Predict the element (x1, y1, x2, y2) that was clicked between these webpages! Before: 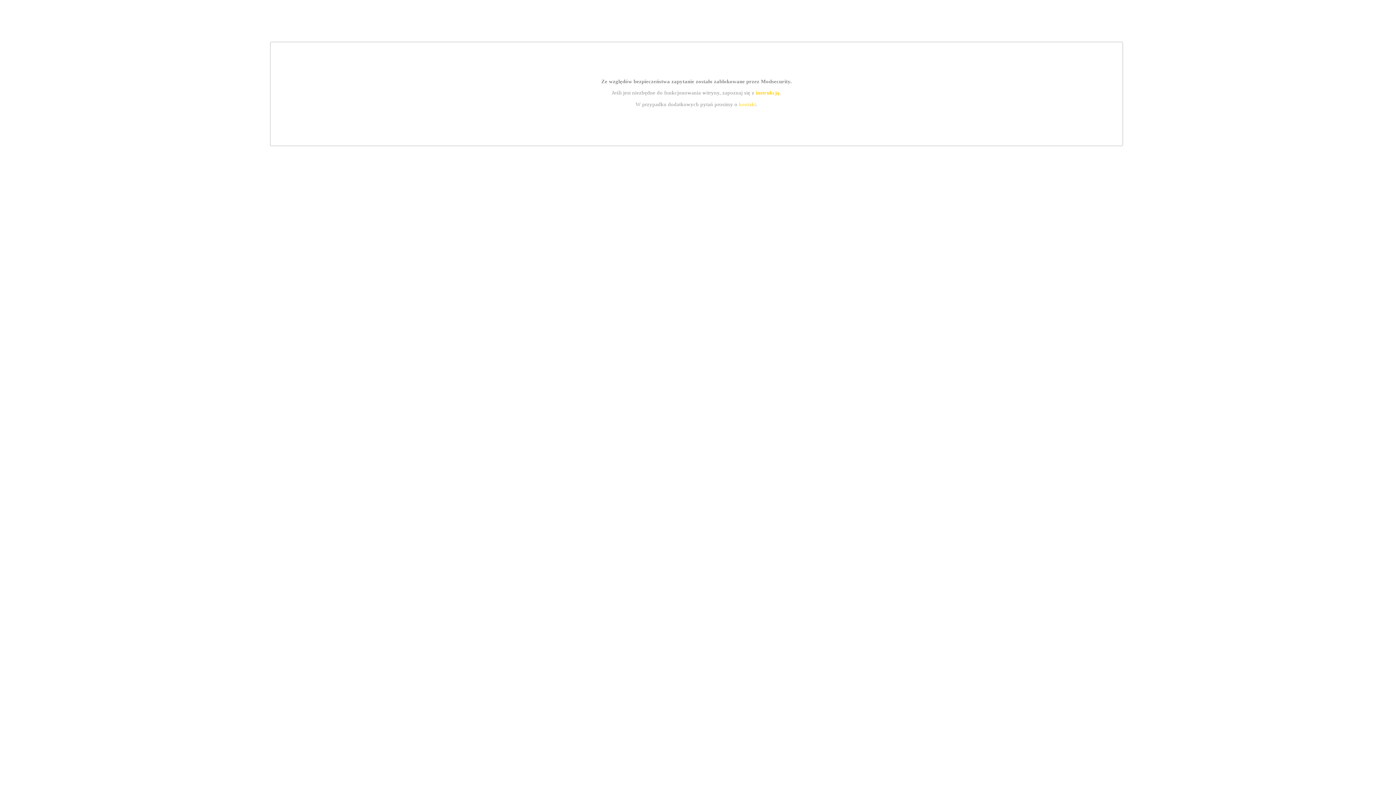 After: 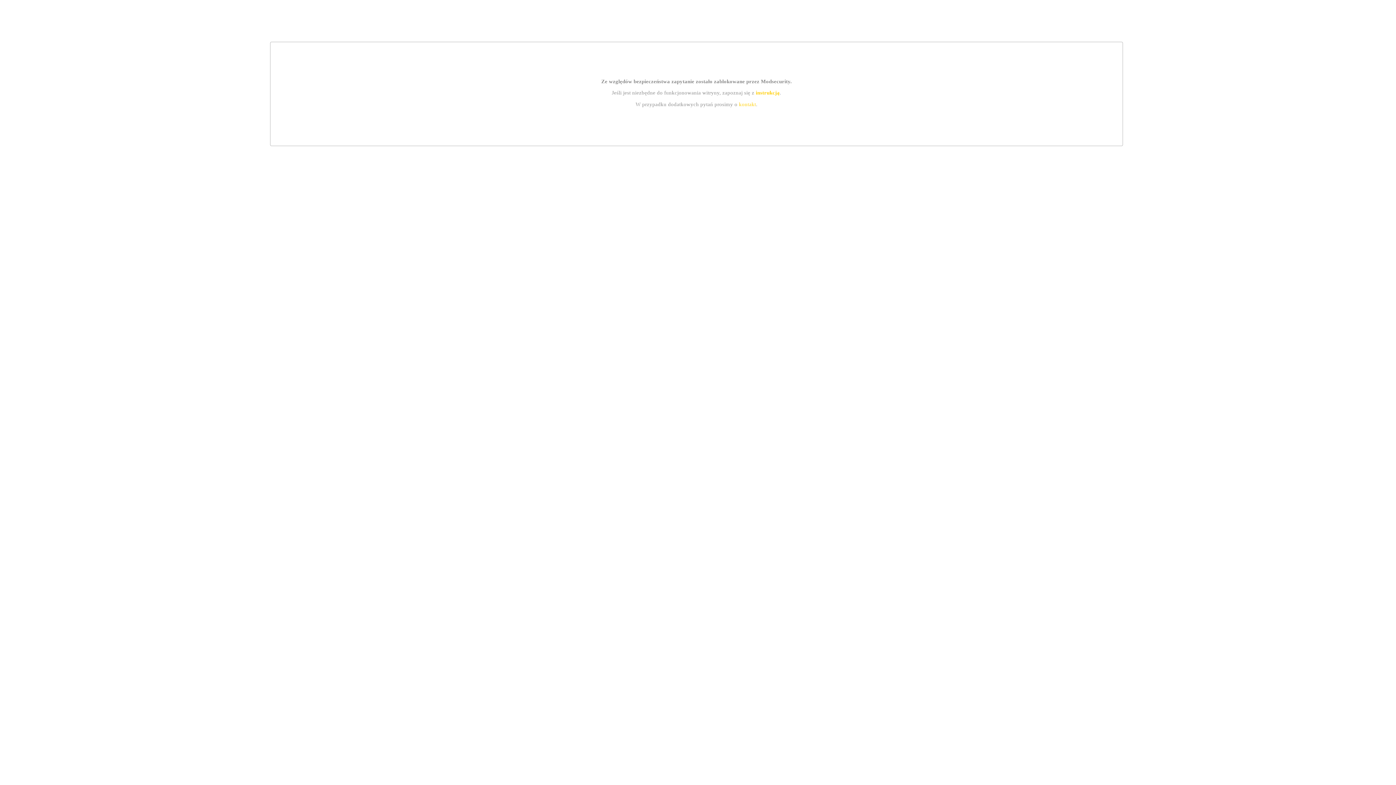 Action: label: instrukcją bbox: (755, 89, 779, 95)